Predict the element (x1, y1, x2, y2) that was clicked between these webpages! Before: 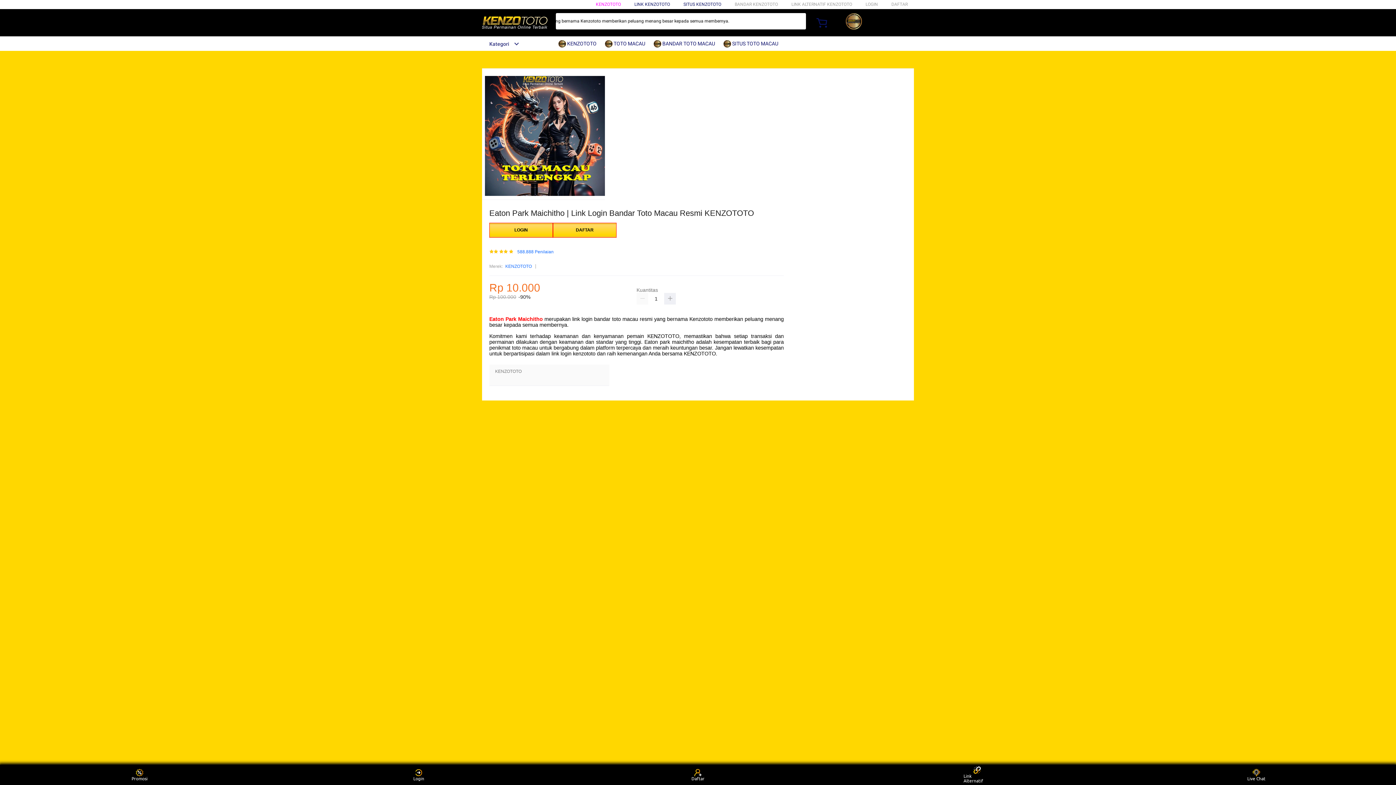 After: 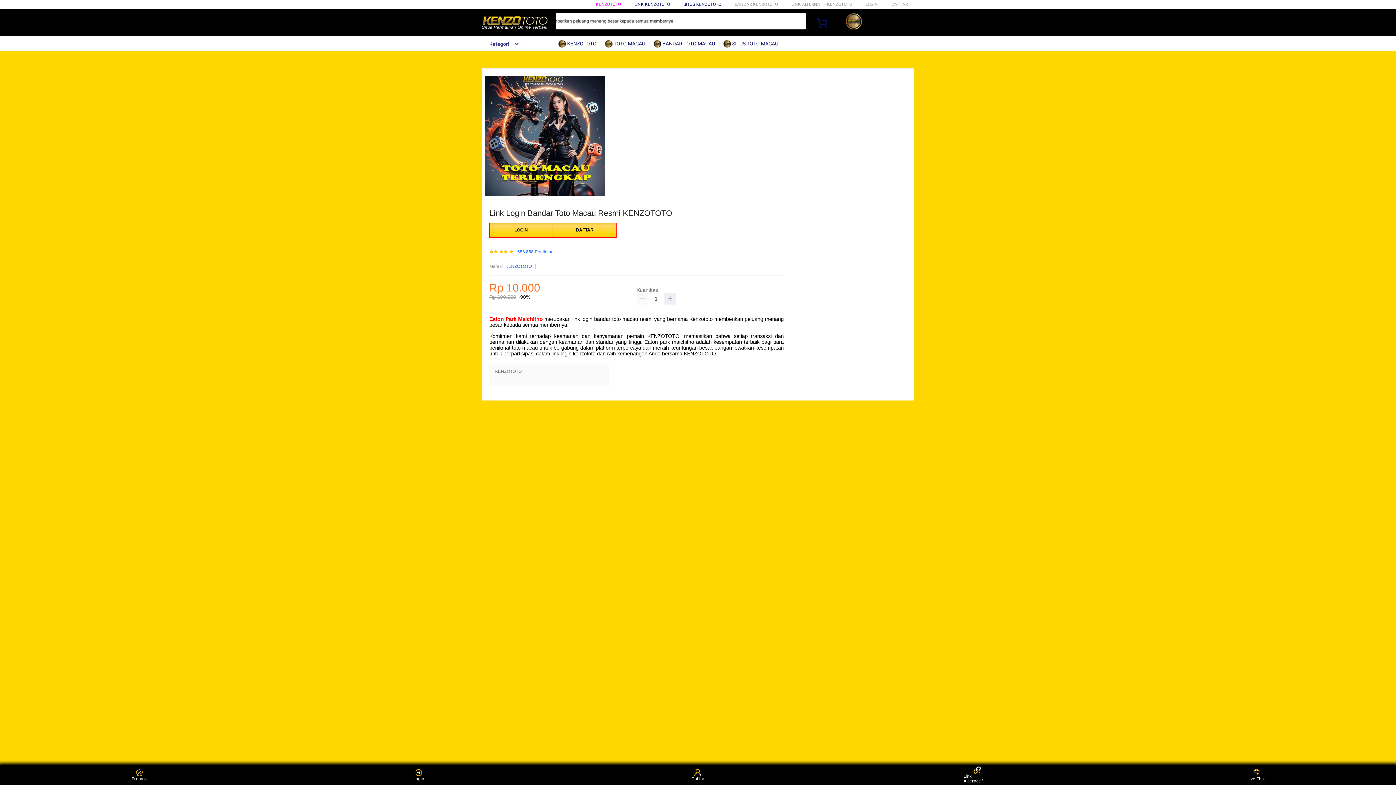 Action: bbox: (558, 36, 600, 50) label:  KENZOTOTO